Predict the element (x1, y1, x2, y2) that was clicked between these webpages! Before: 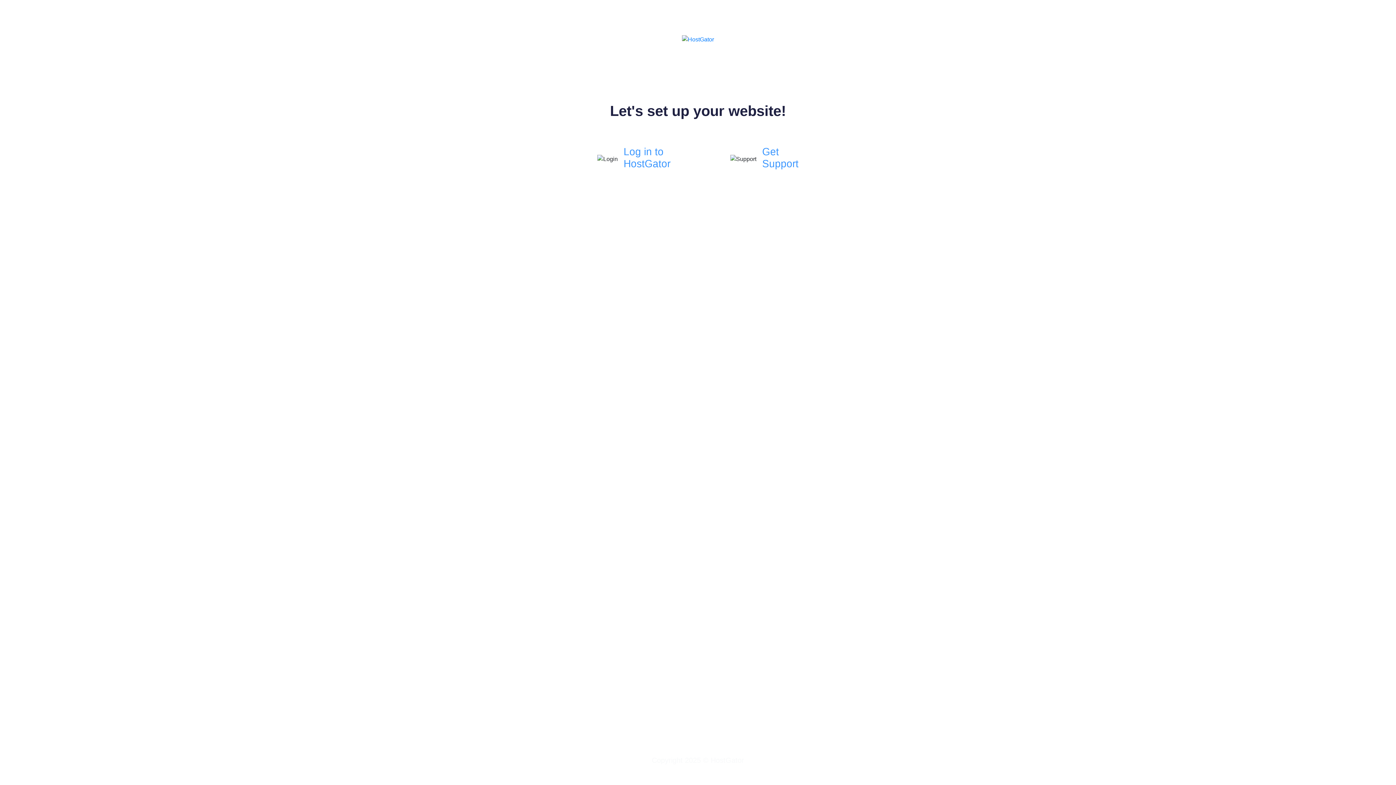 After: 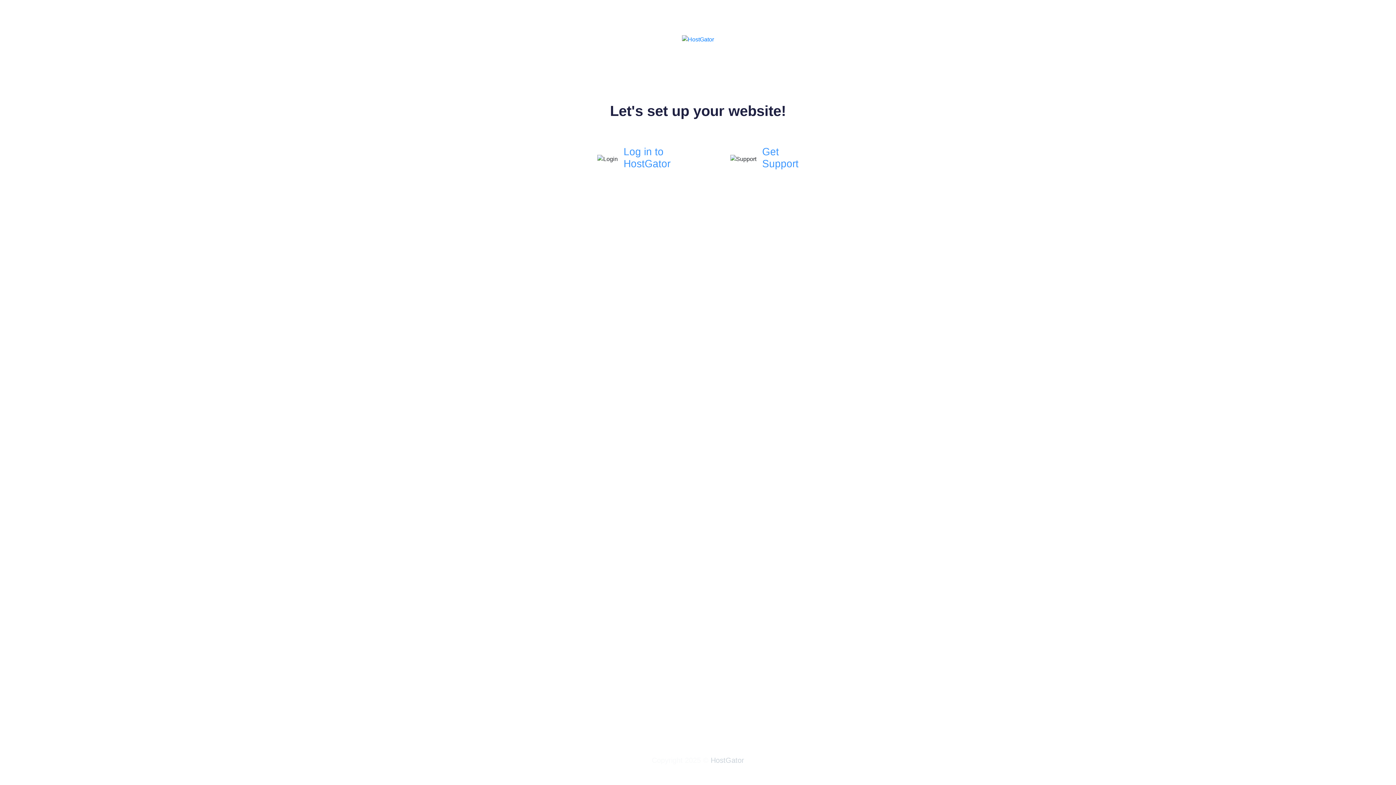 Action: label: HostGator.com bbox: (710, 756, 744, 764)